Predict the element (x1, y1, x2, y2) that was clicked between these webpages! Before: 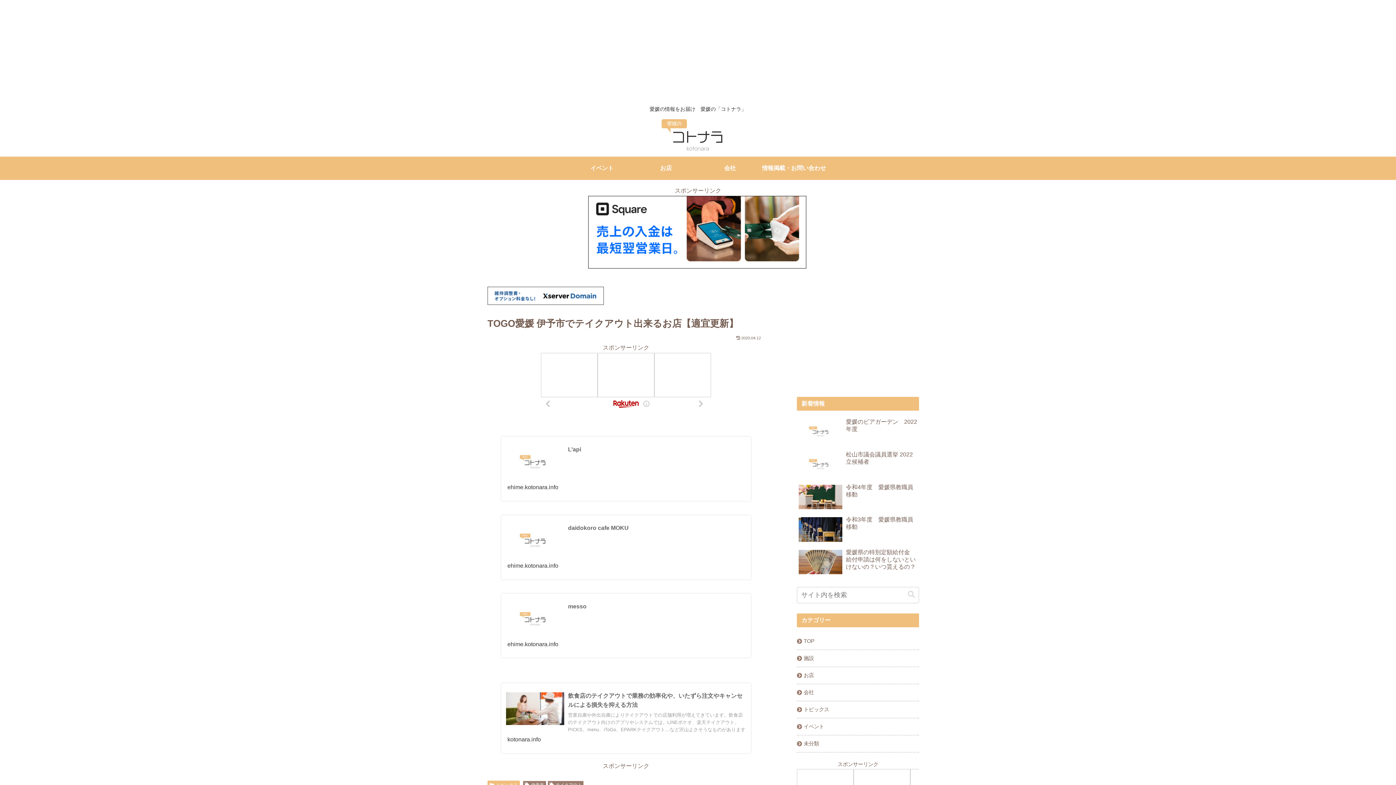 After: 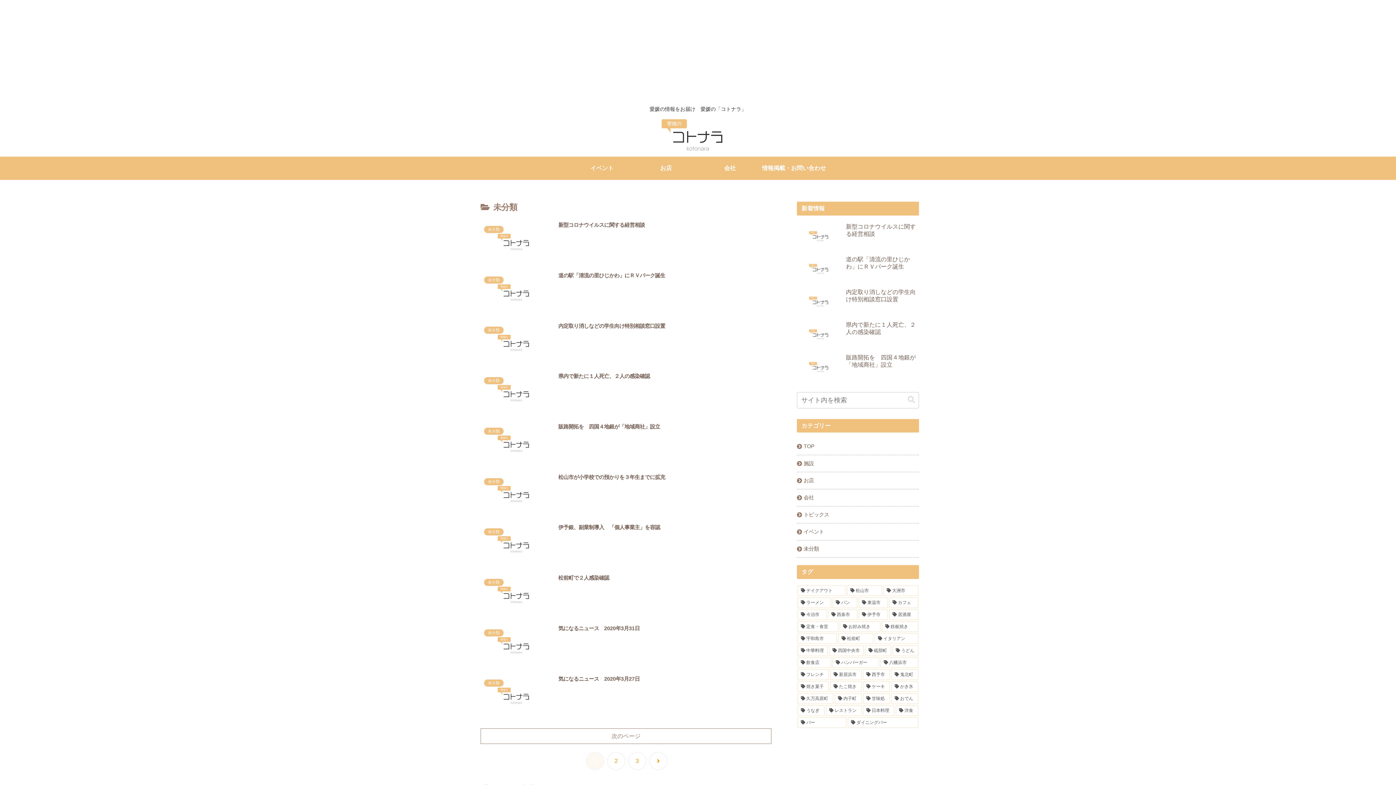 Action: bbox: (797, 735, 919, 753) label: 未分類